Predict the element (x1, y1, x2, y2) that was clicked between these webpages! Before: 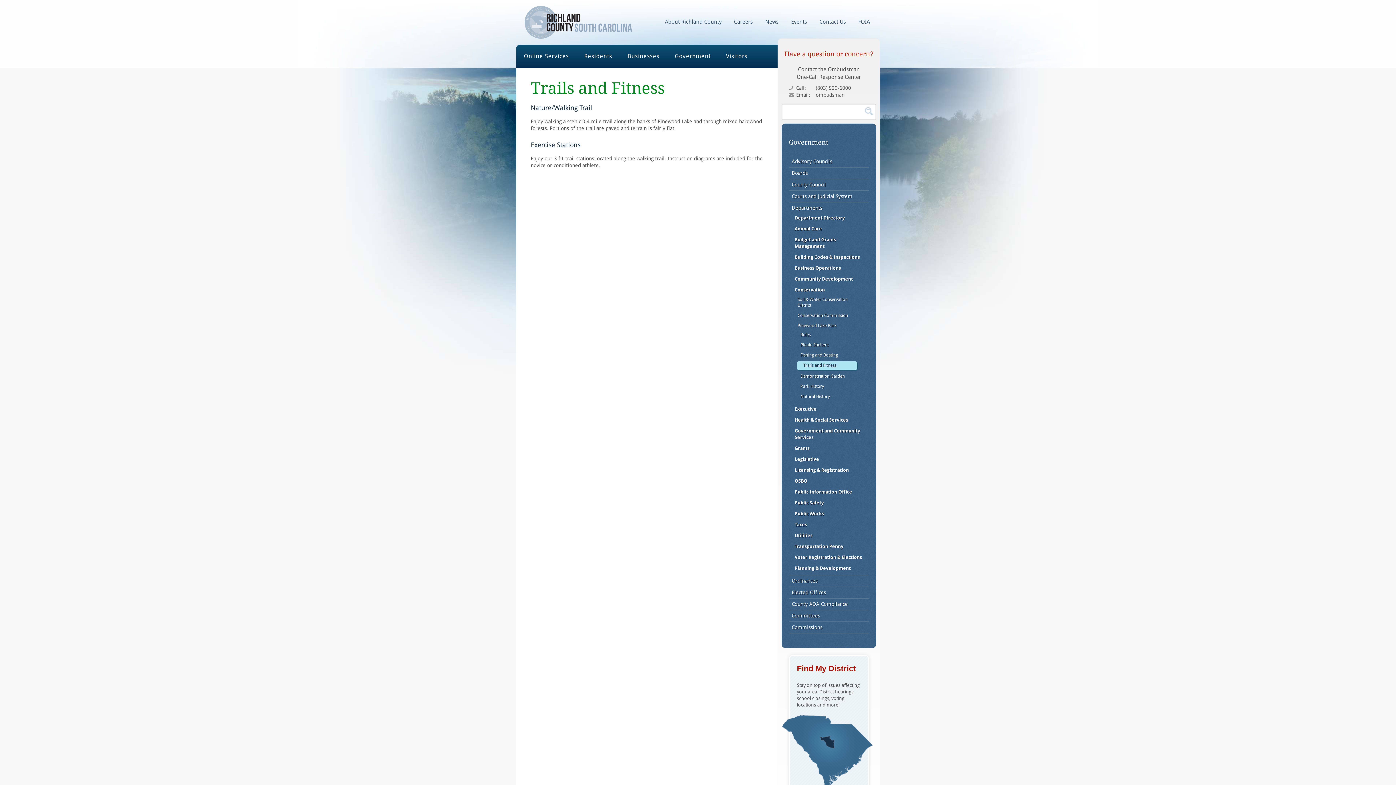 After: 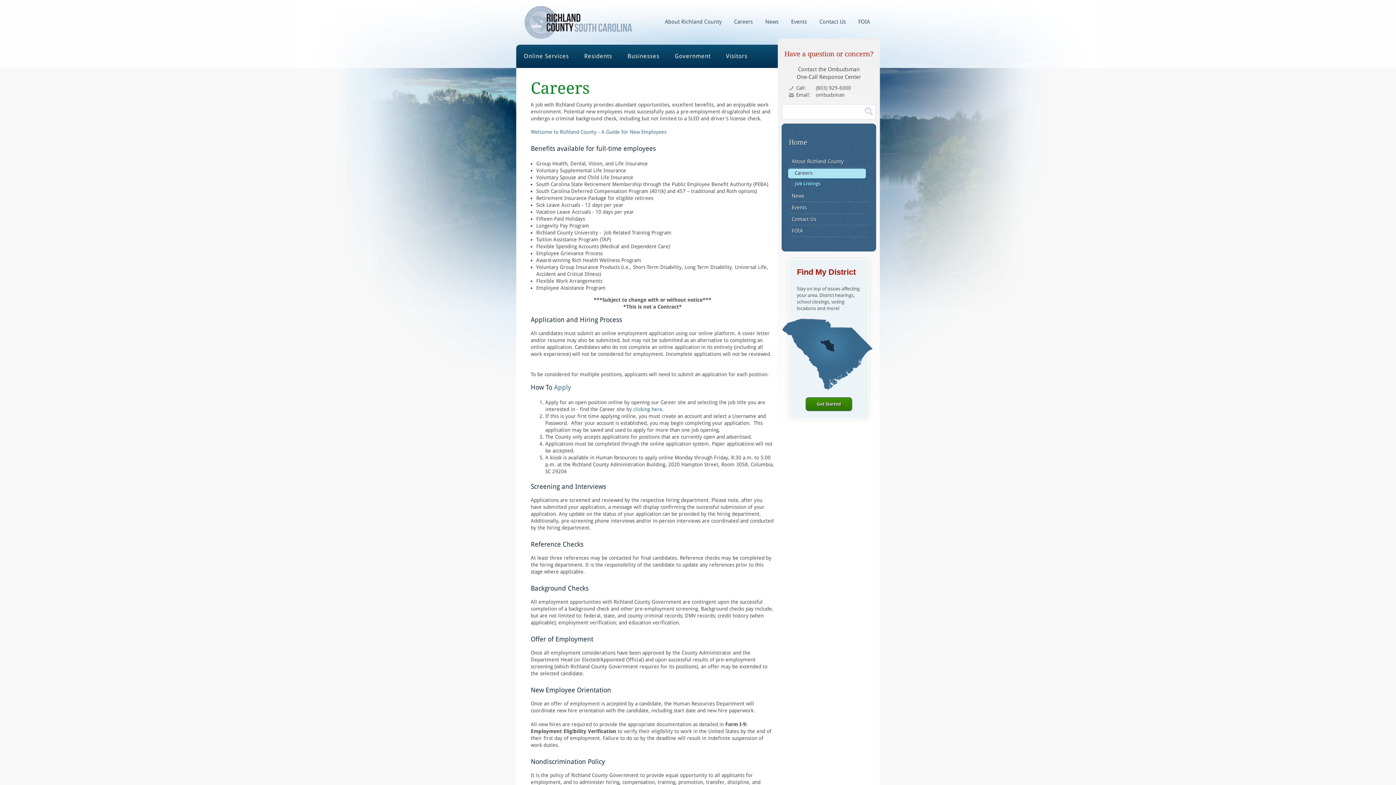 Action: label: Careers bbox: (728, 14, 759, 29)